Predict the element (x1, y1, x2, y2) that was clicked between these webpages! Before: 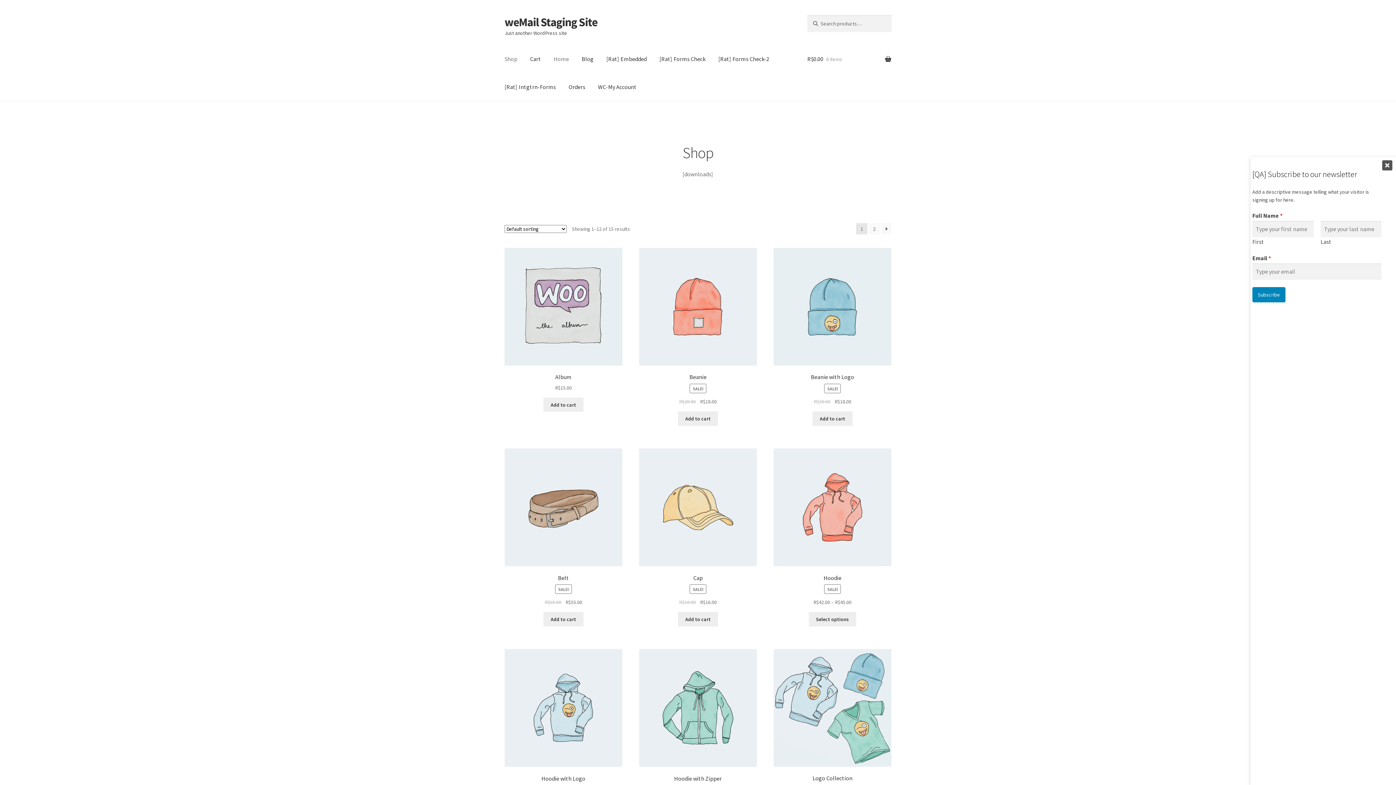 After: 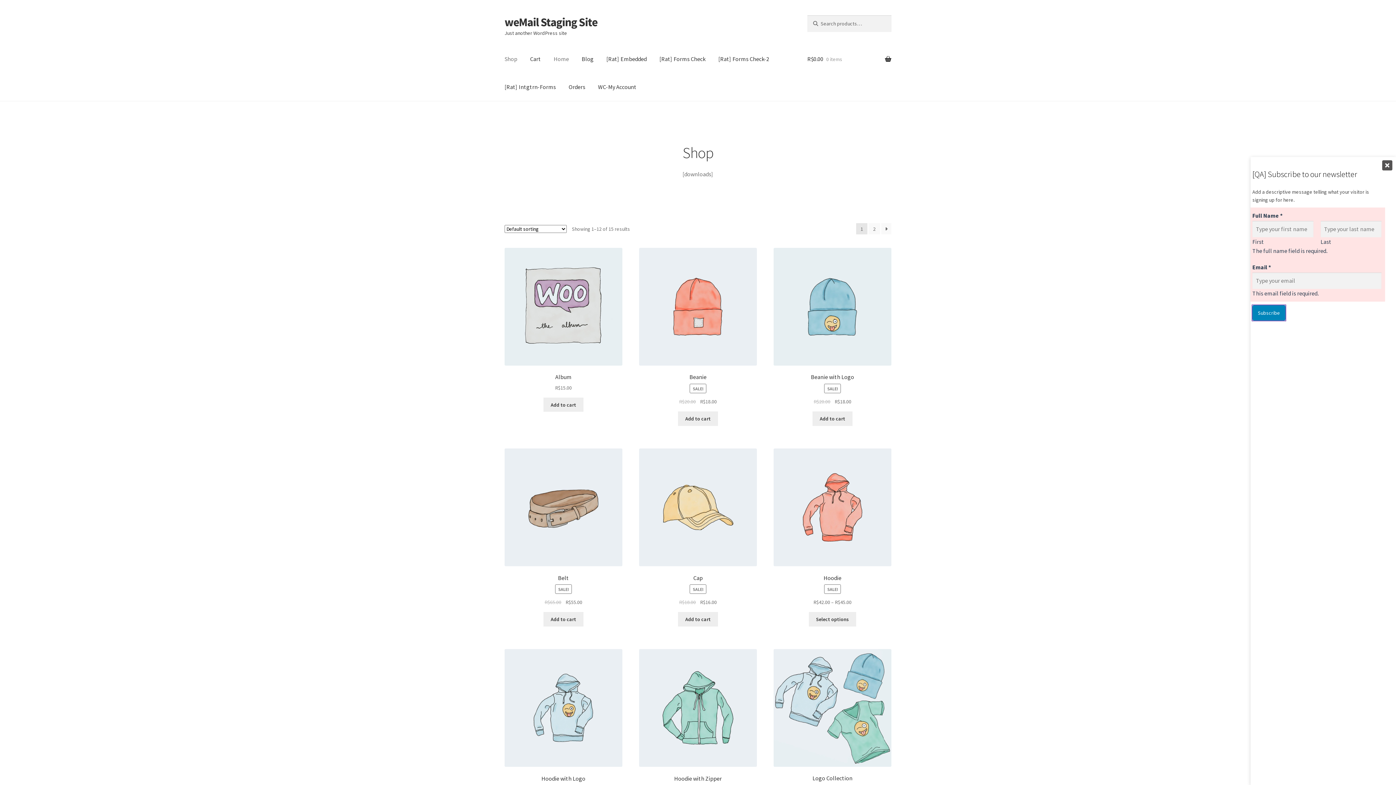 Action: label: Subscribe bbox: (1252, 287, 1285, 302)